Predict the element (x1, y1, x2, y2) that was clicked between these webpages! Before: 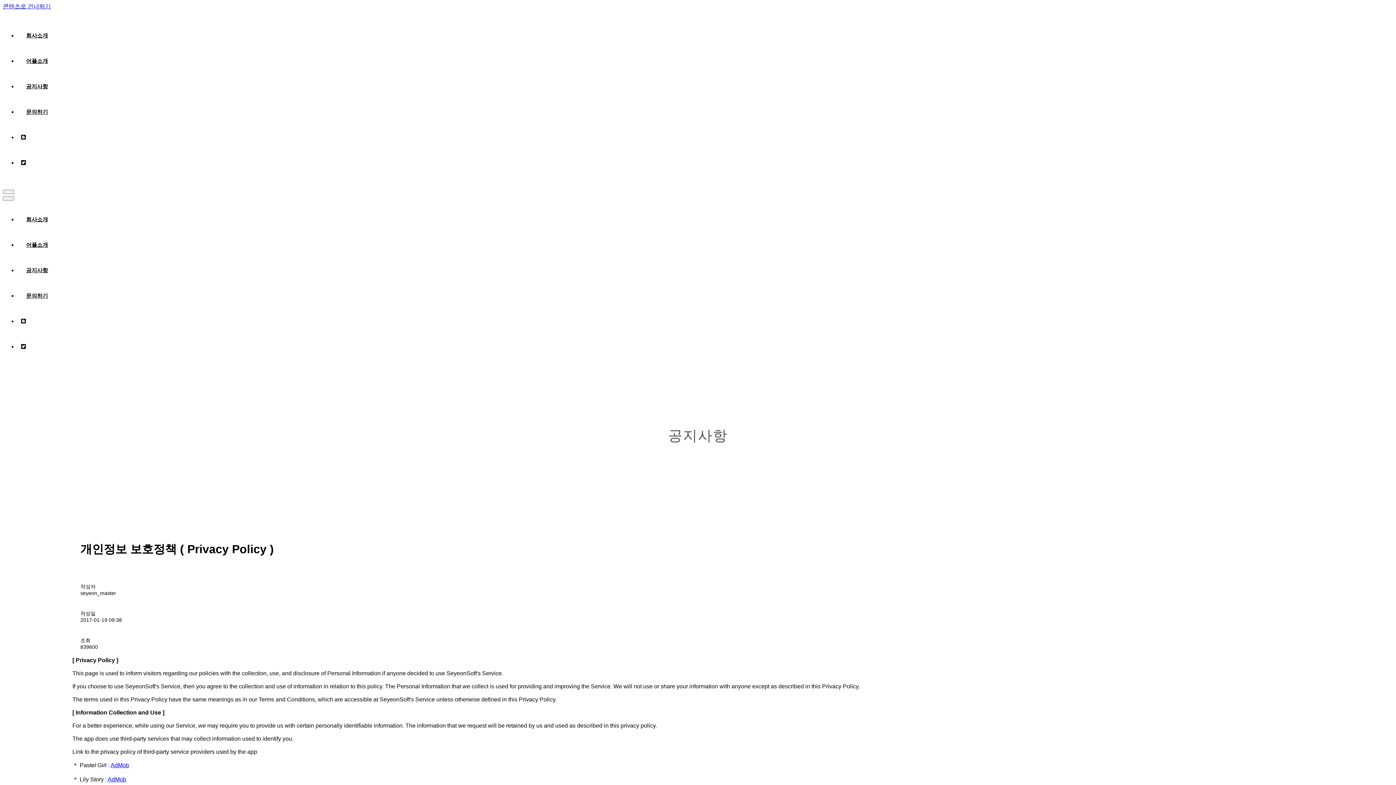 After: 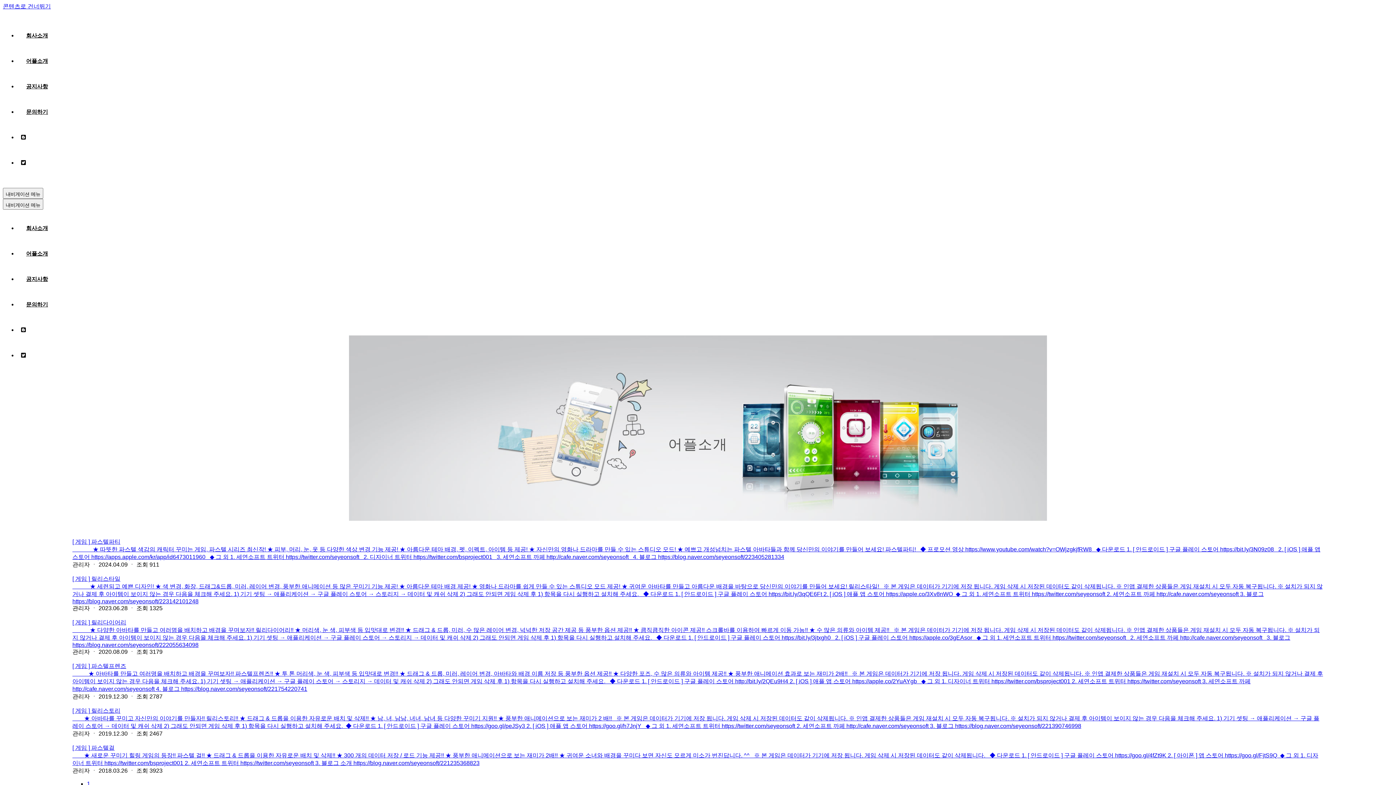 Action: label: 어플소개 bbox: (18, 232, 55, 257)